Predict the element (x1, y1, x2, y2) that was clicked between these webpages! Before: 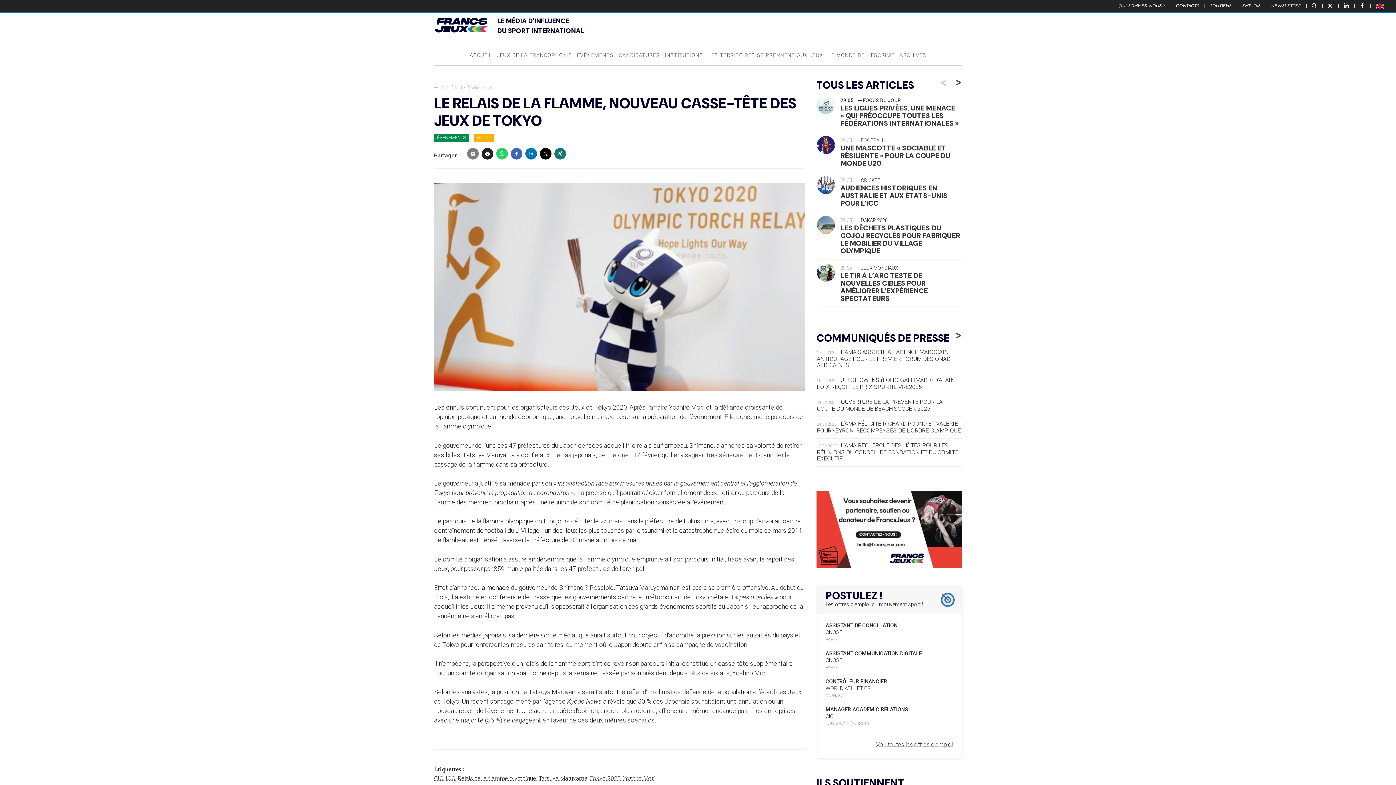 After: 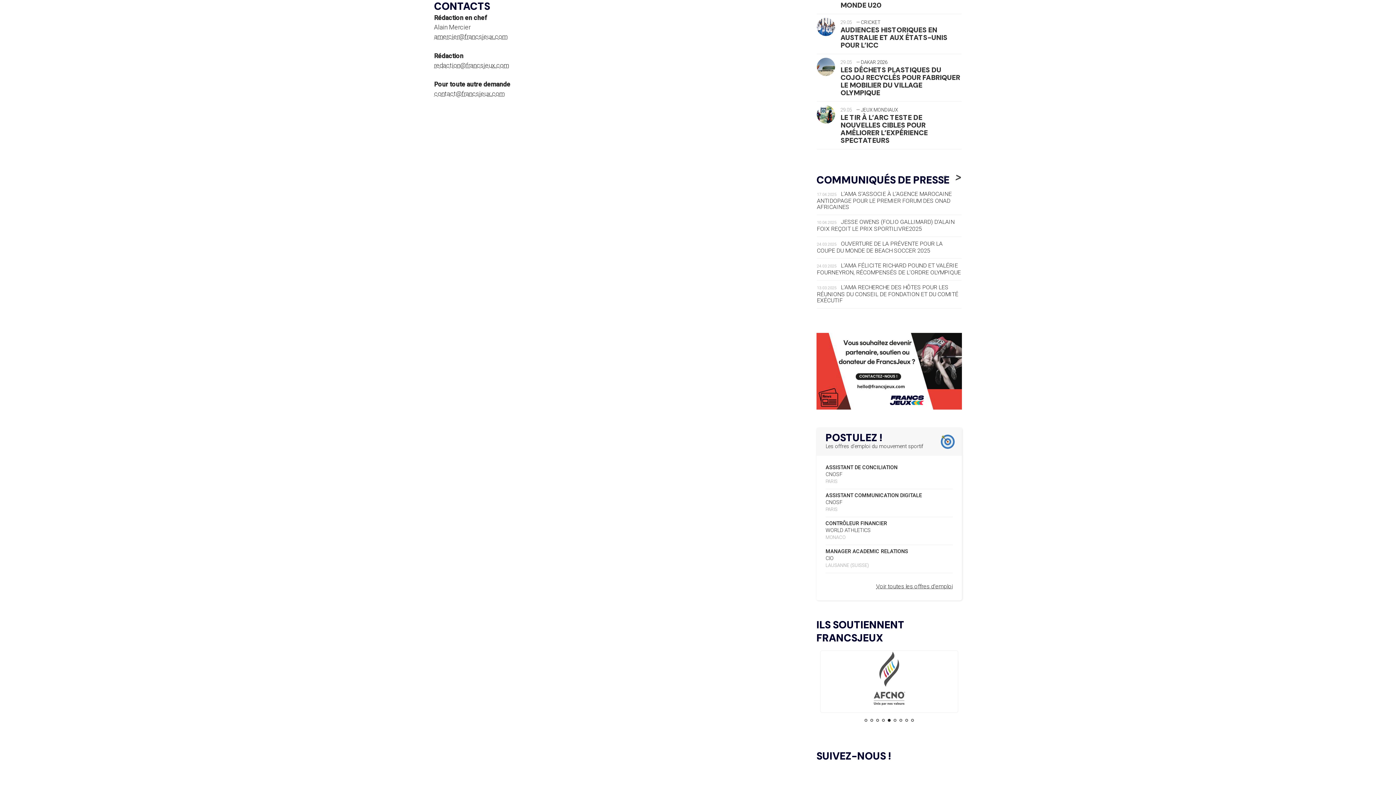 Action: label: CONTACTS bbox: (1172, 2, 1203, 8)